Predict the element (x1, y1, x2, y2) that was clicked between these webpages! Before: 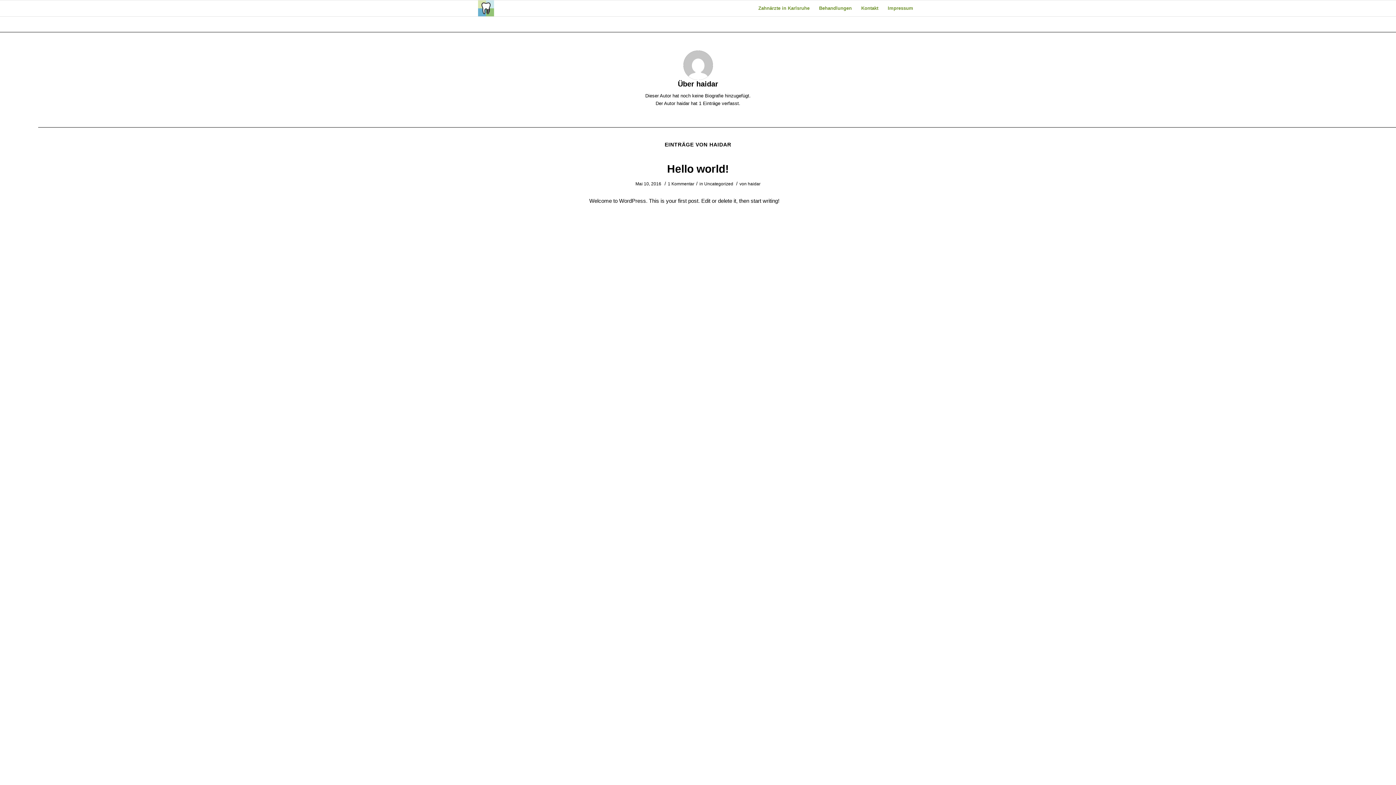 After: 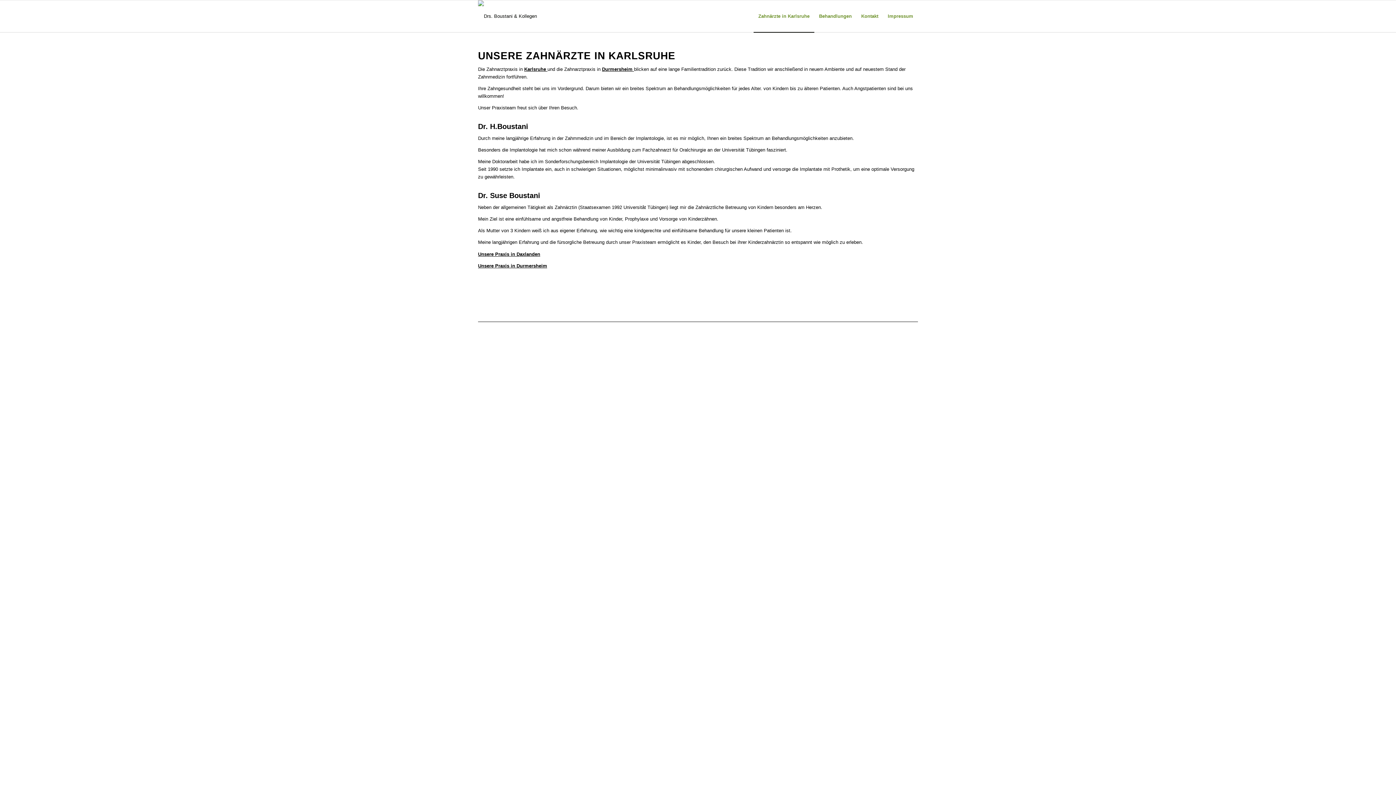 Action: label: Zahnärzte in Karlsruhe bbox: (753, 0, 814, 16)